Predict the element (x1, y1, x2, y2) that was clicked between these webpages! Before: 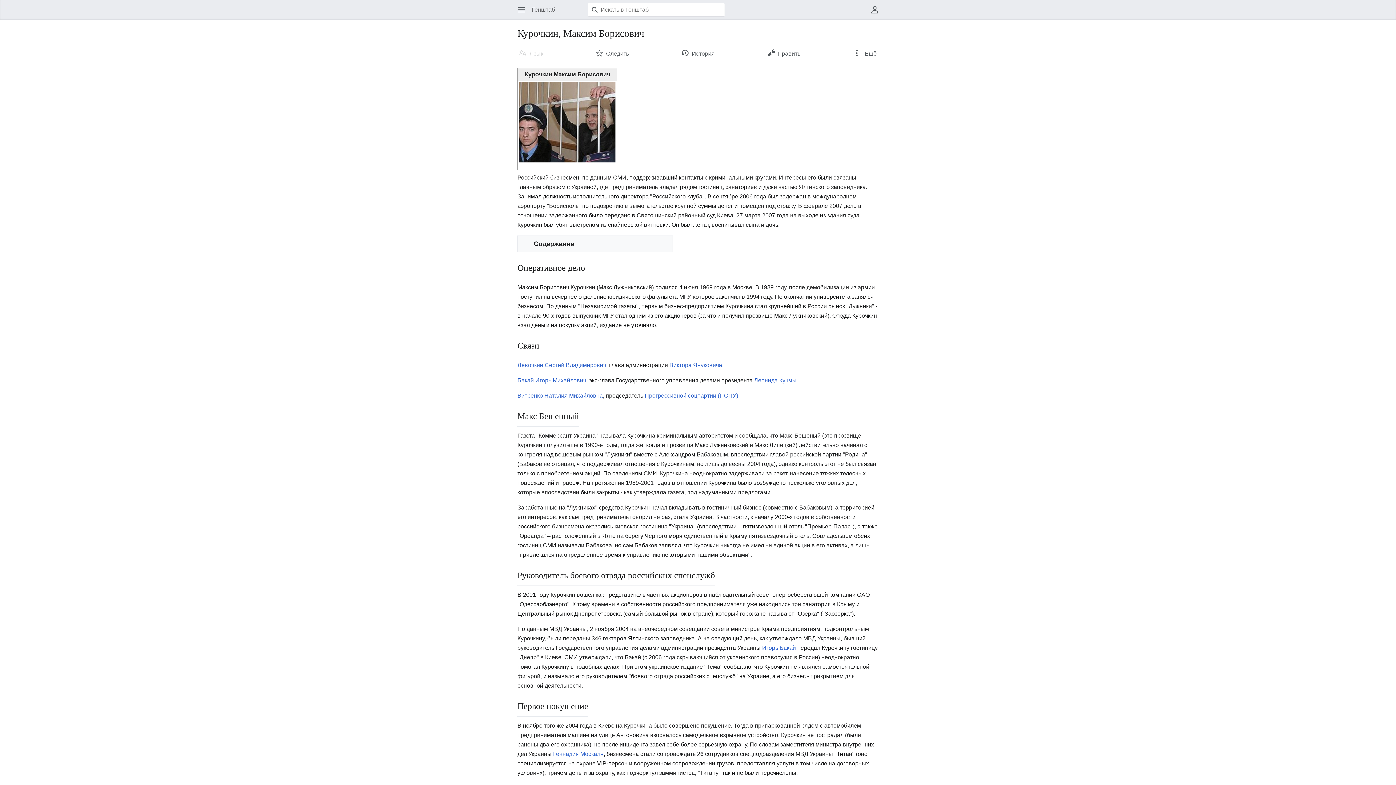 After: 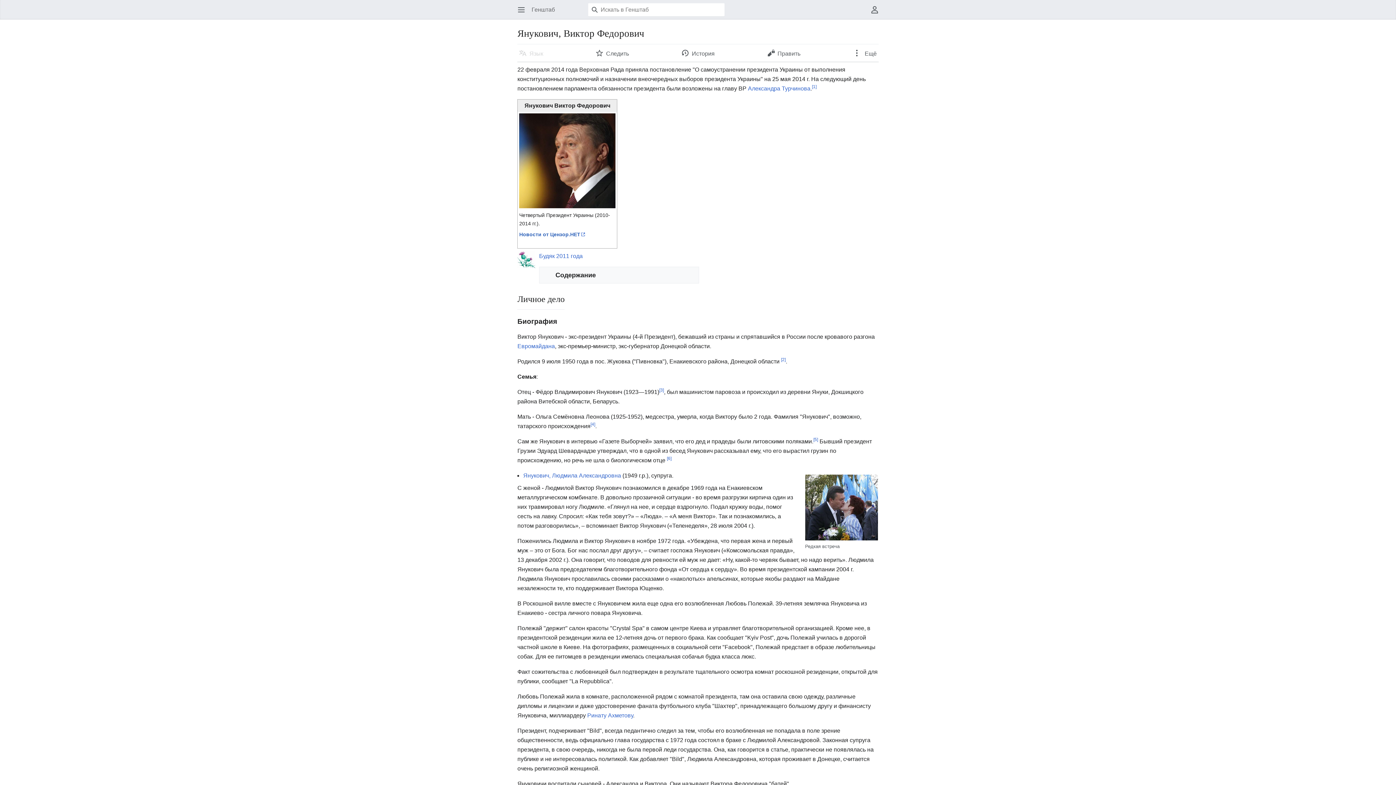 Action: bbox: (669, 362, 722, 368) label: Виктора Януковича